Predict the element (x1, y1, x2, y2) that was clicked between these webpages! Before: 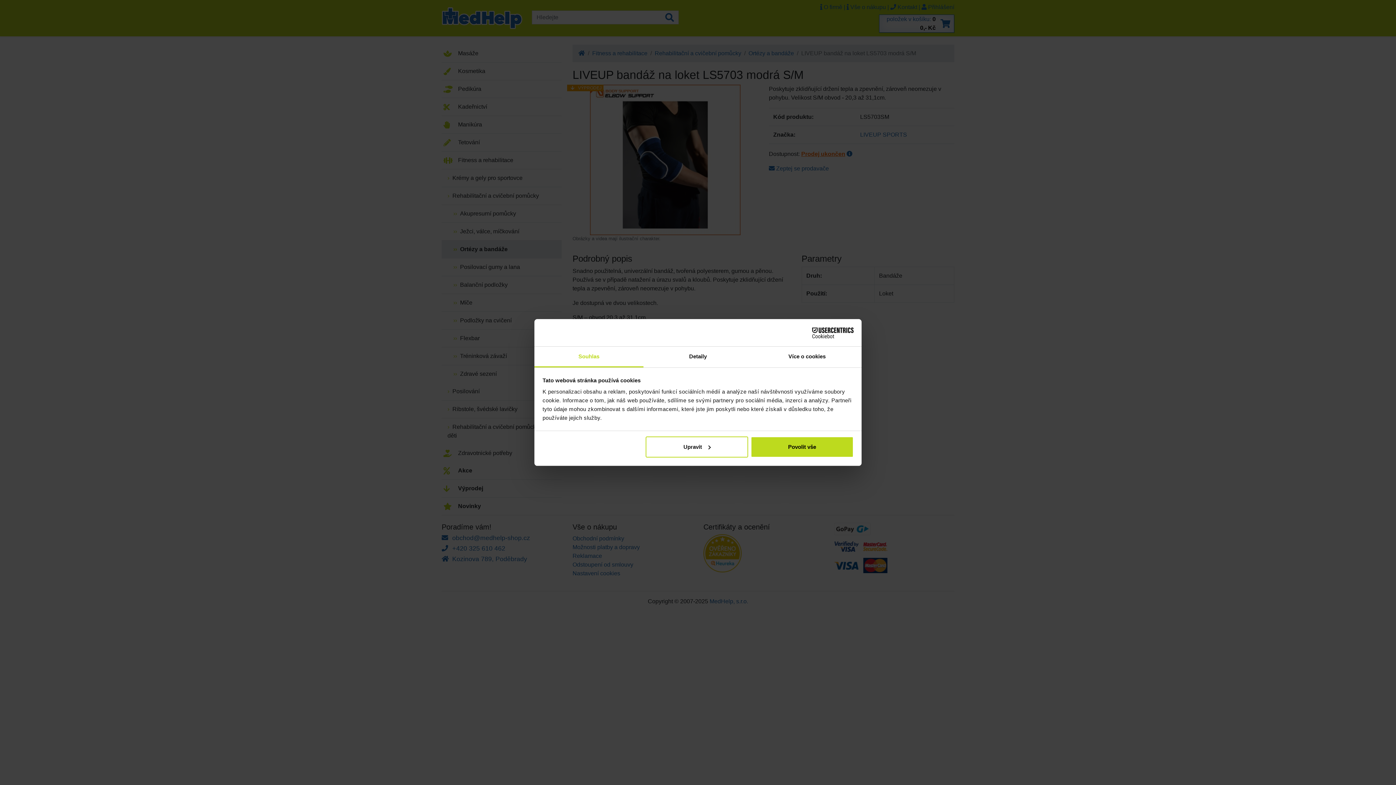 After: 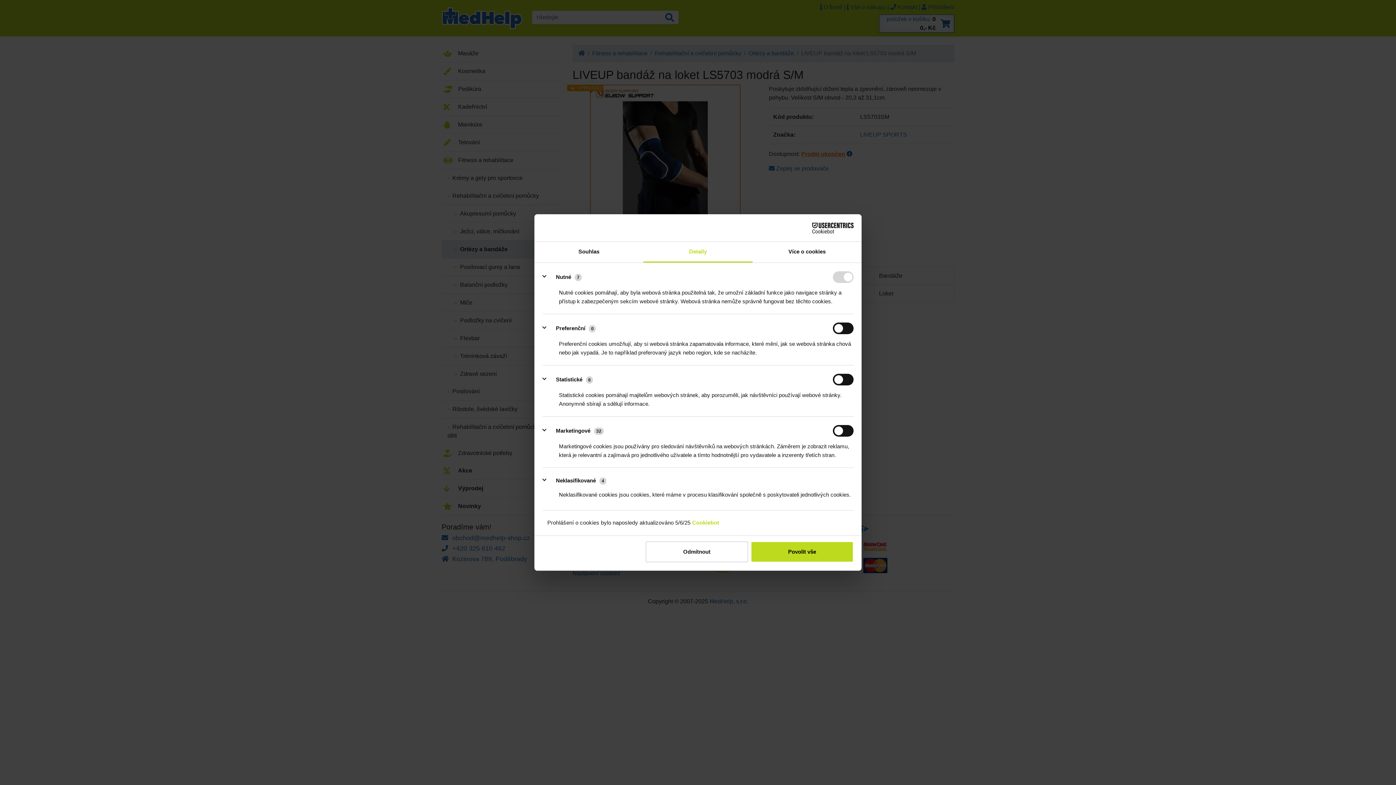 Action: label: Detaily bbox: (643, 346, 752, 367)